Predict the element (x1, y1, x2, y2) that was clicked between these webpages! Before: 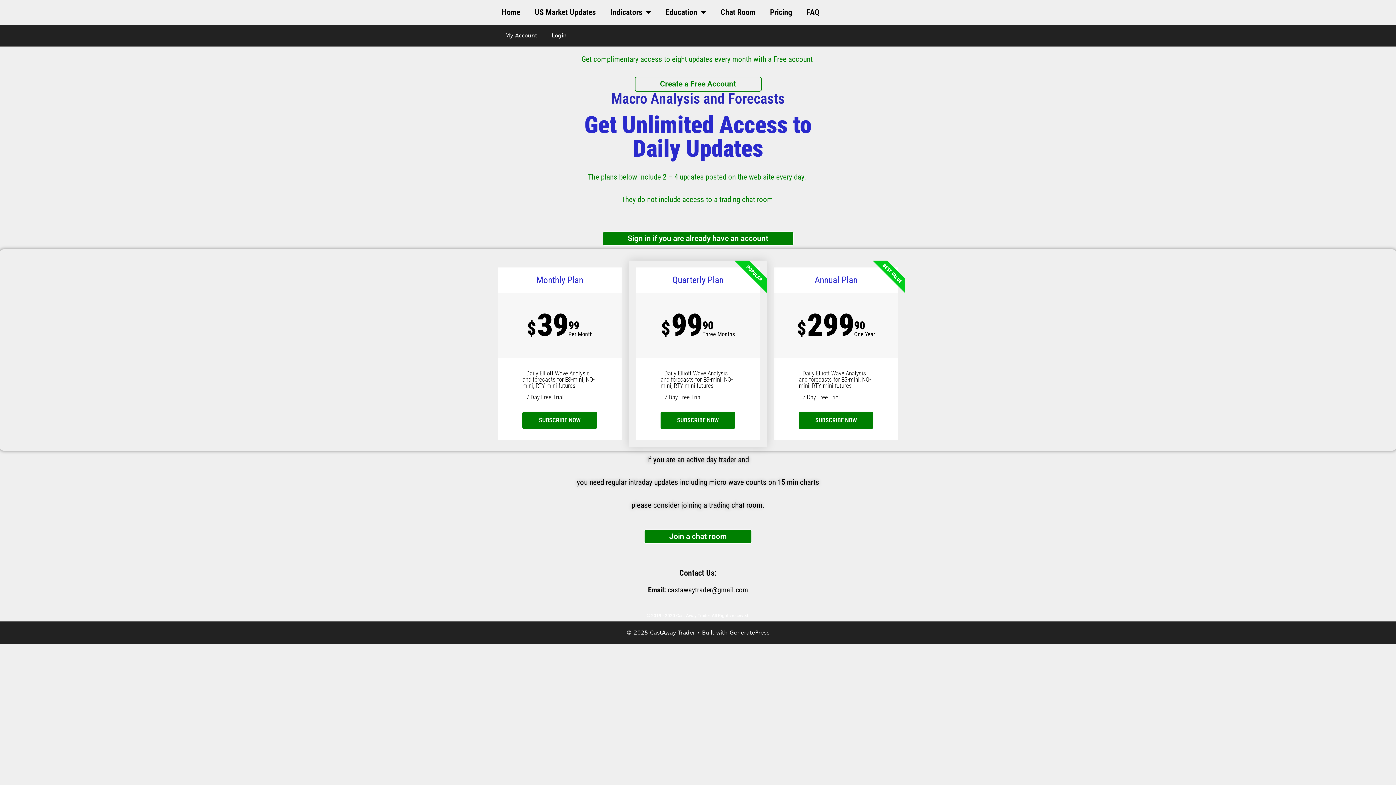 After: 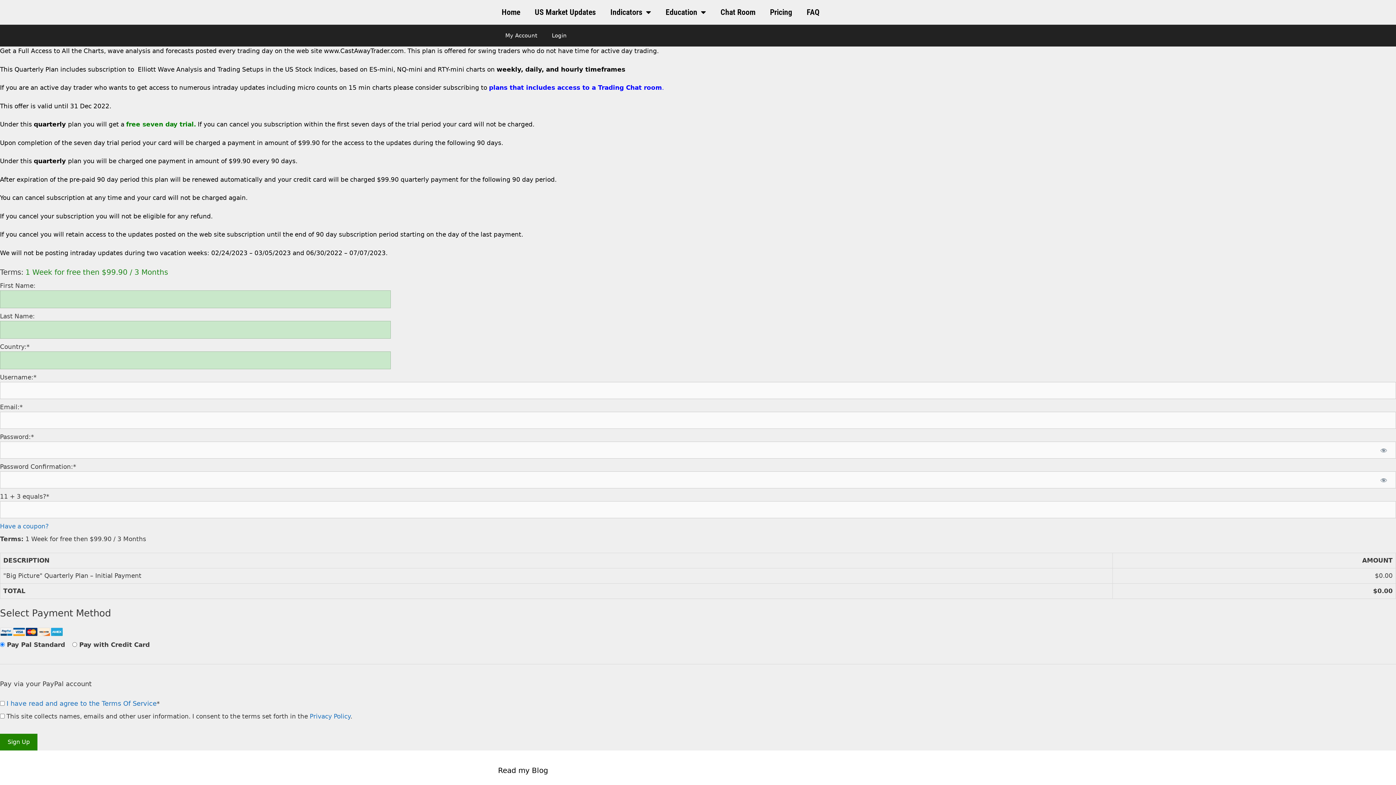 Action: label: SUBSCRIBE NOW bbox: (660, 411, 735, 429)